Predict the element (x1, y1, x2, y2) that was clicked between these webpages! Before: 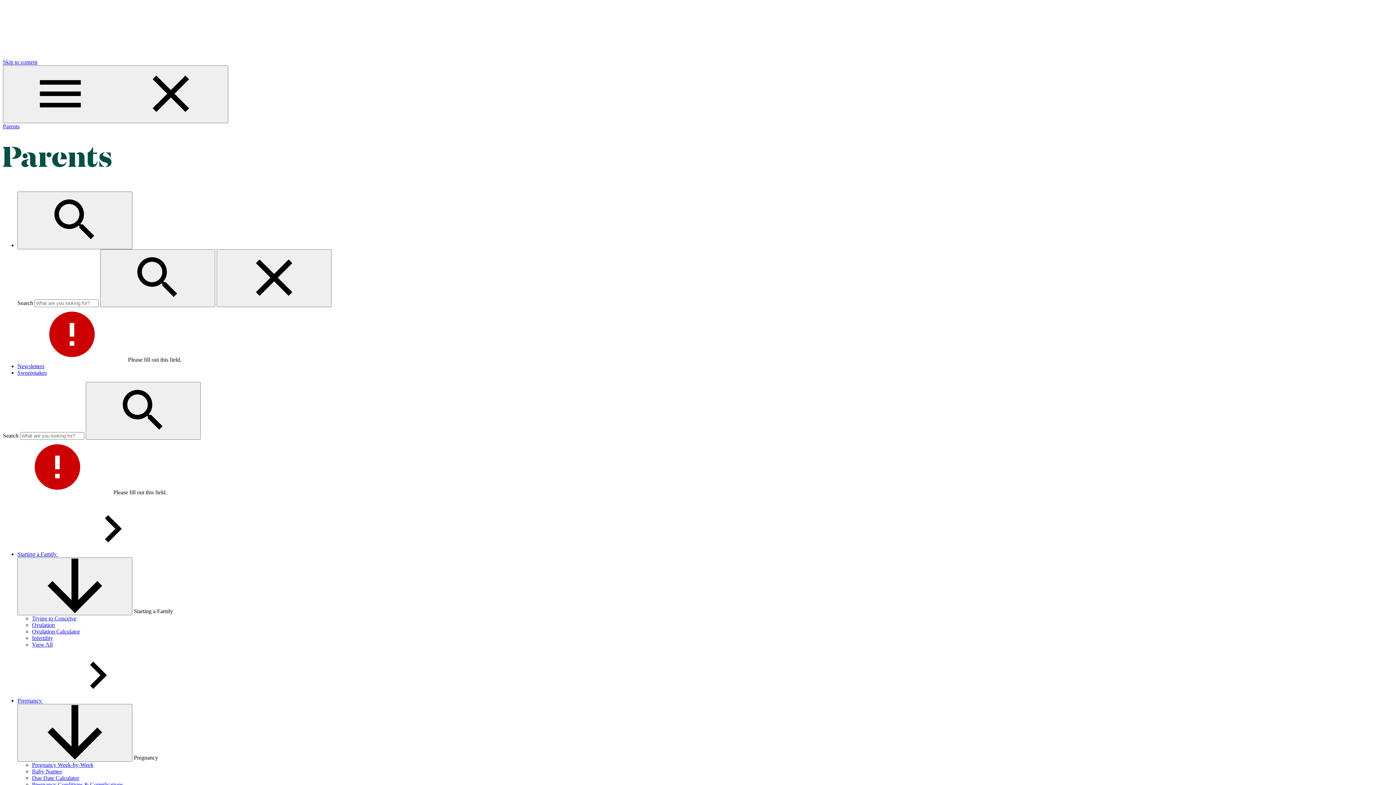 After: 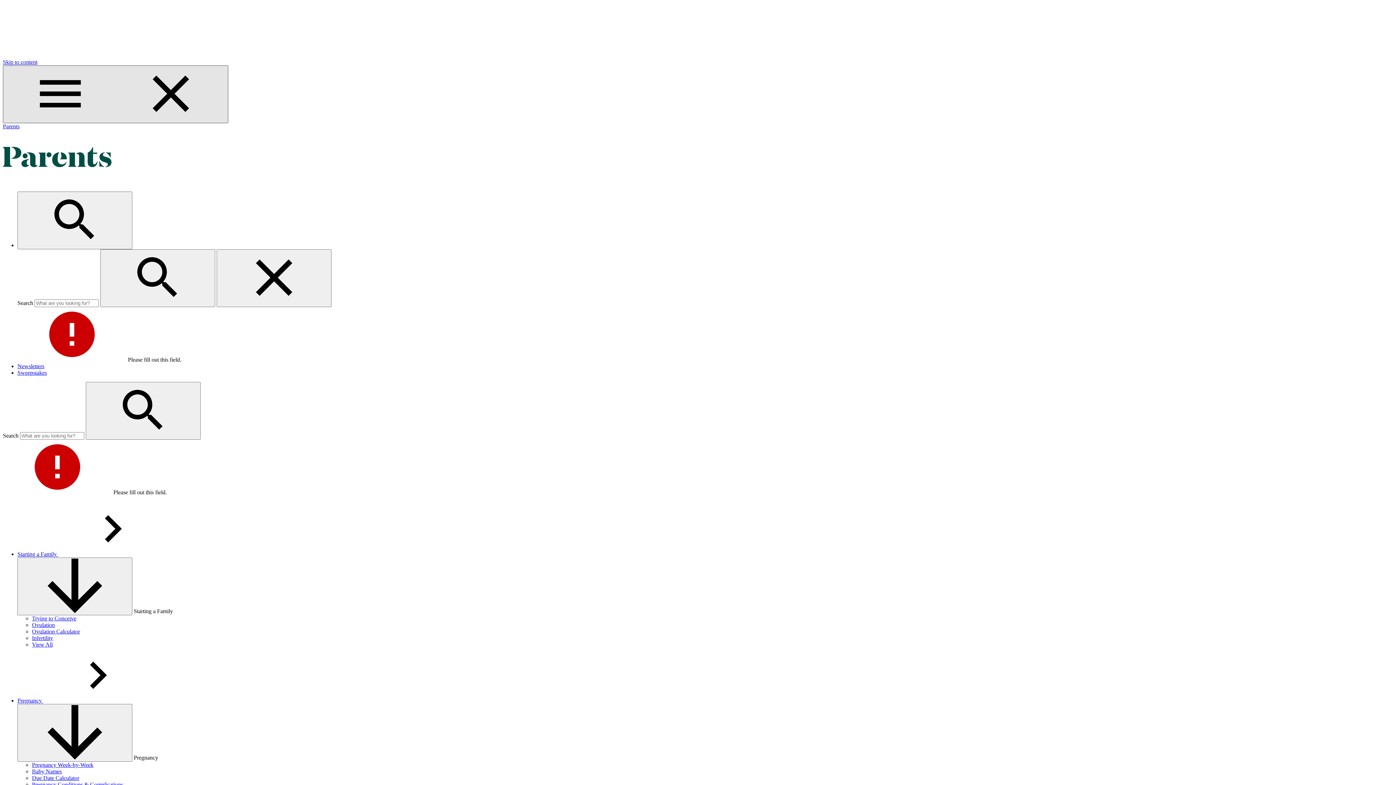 Action: label: Main menu for Parents bbox: (2, 65, 228, 123)